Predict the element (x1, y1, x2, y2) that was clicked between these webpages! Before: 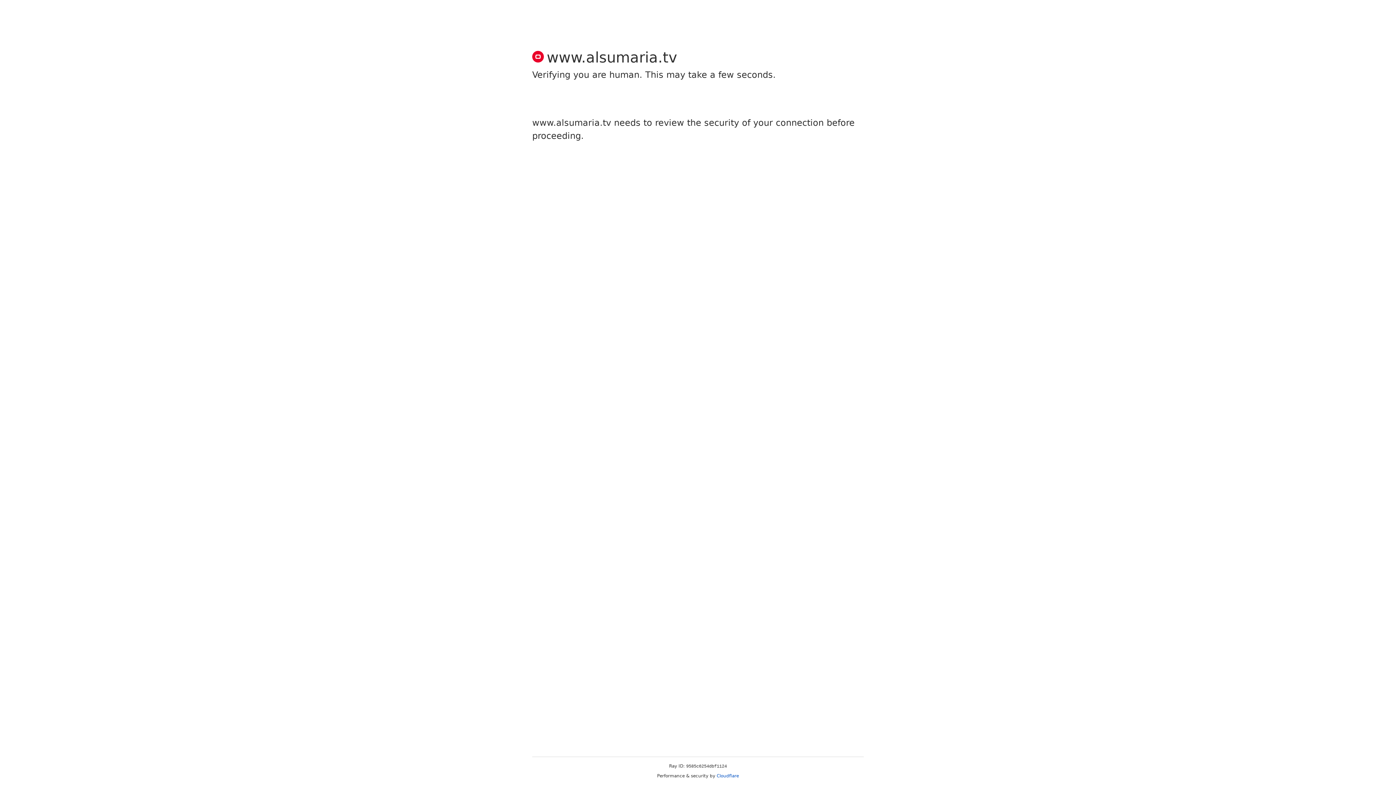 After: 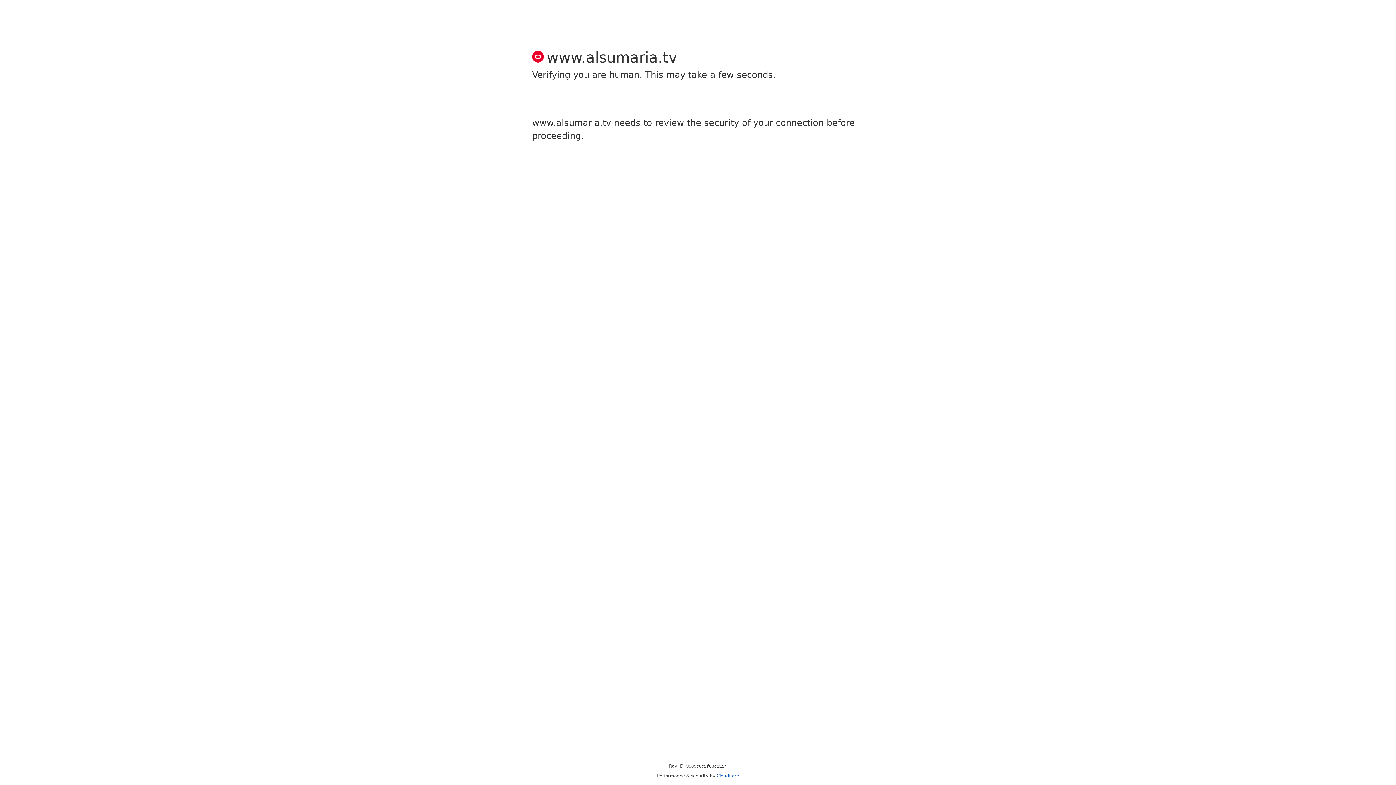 Action: label: Cloudflare bbox: (716, 773, 739, 778)